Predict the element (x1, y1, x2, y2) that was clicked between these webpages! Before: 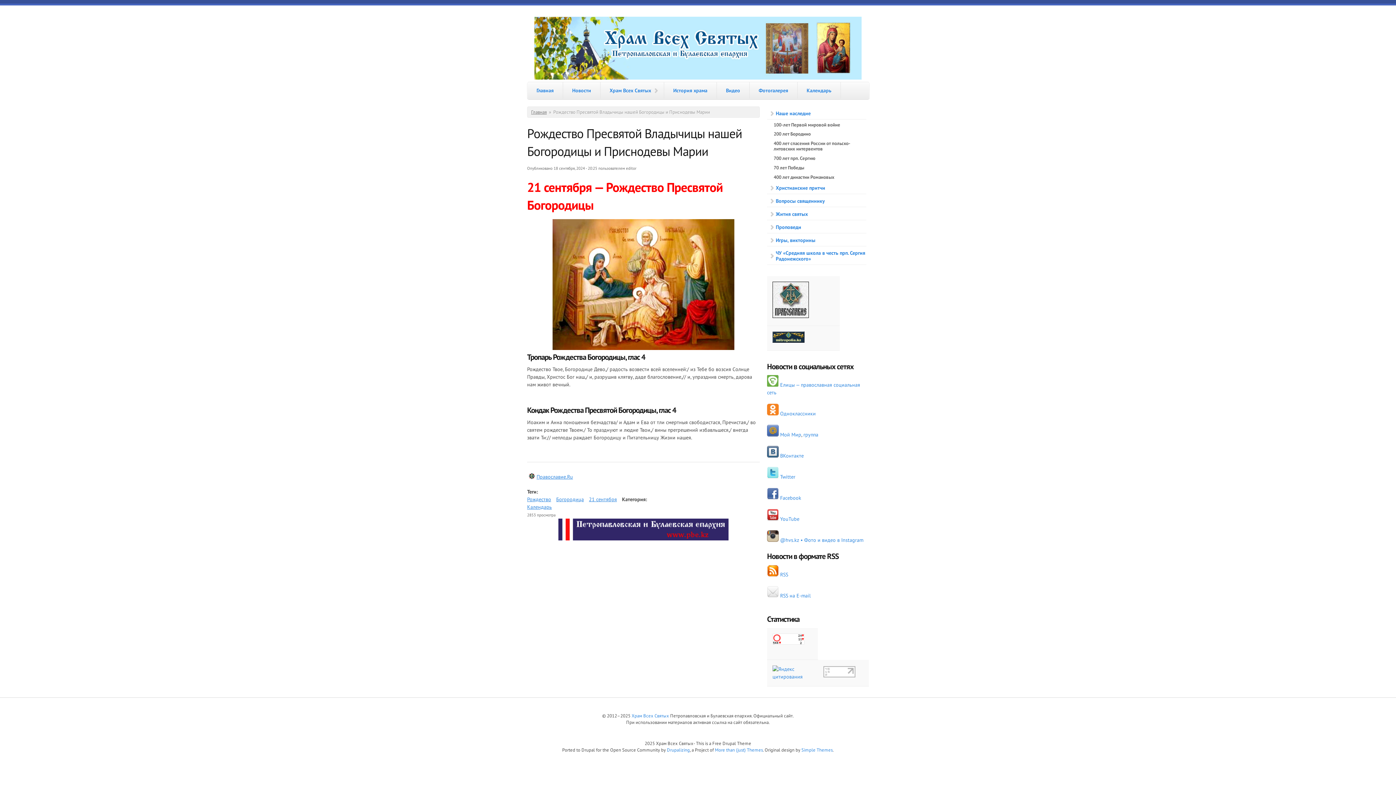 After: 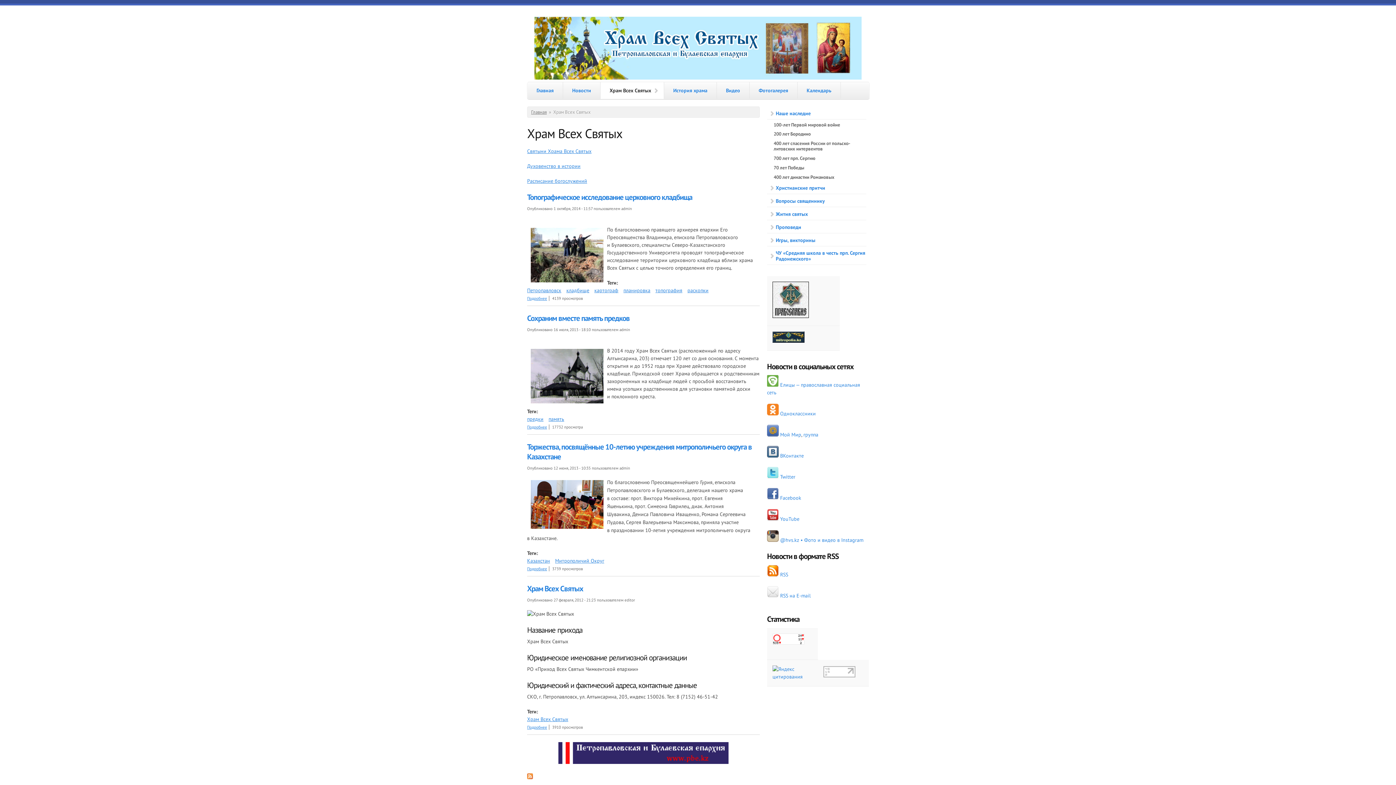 Action: label: Храм Всех Святых bbox: (600, 82, 664, 98)